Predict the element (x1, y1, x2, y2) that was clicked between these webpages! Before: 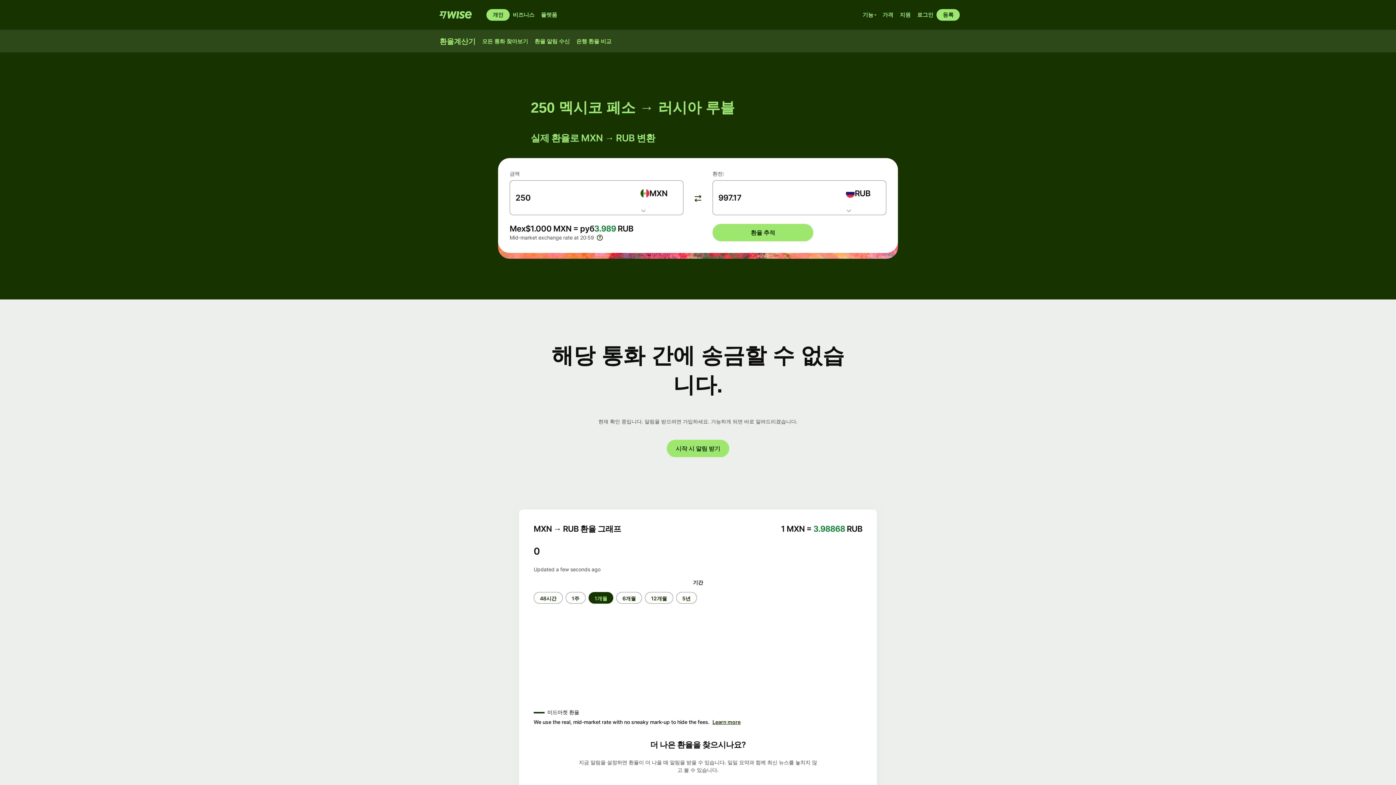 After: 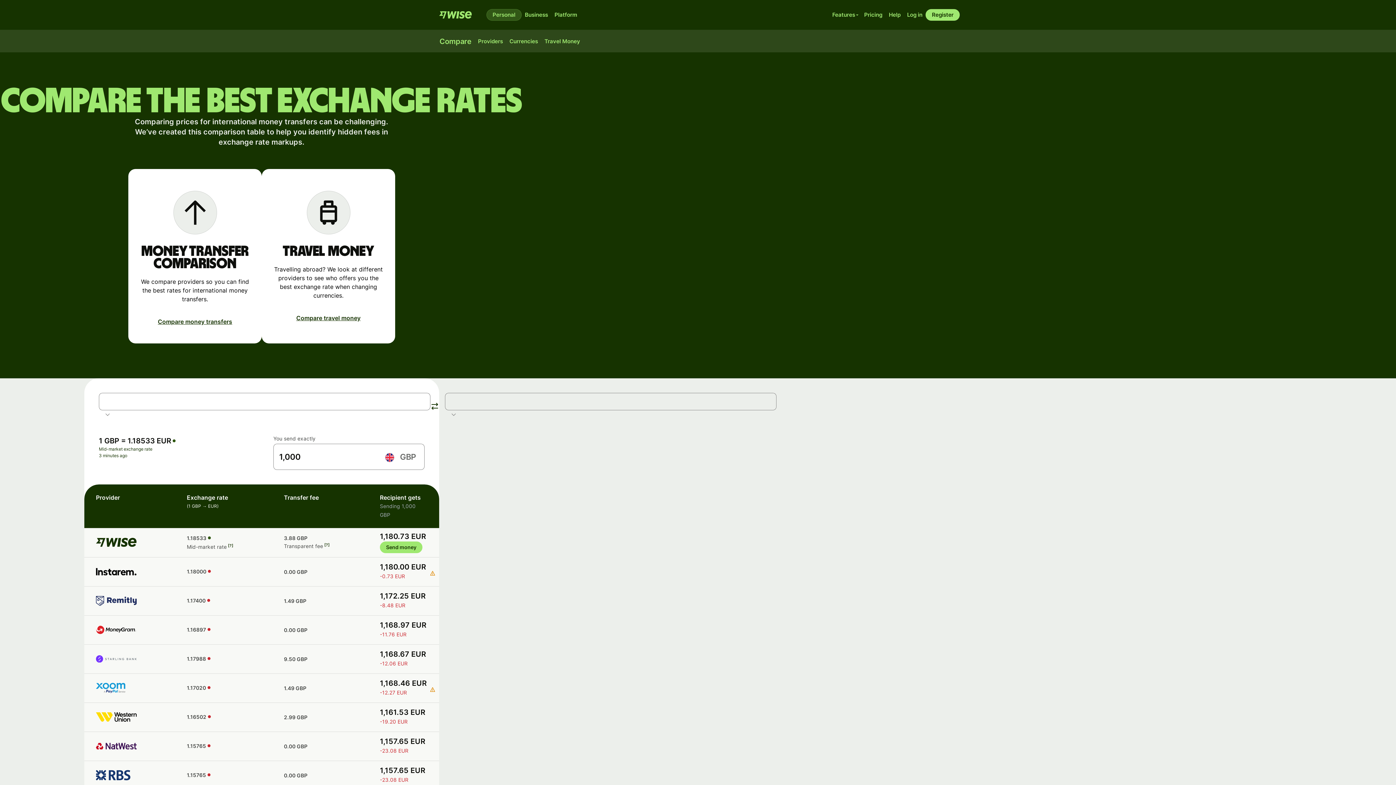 Action: bbox: (573, 35, 614, 47) label: 은행 환율 비교